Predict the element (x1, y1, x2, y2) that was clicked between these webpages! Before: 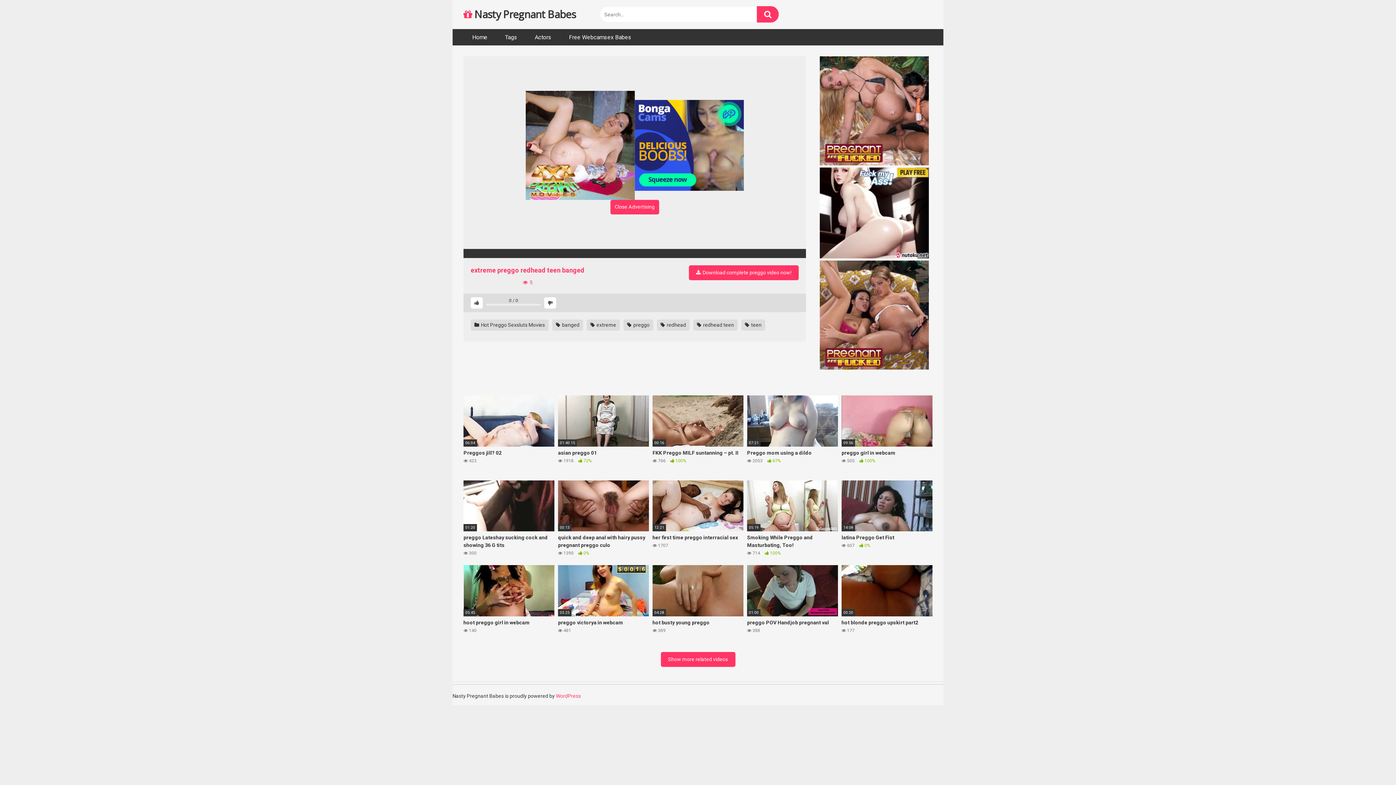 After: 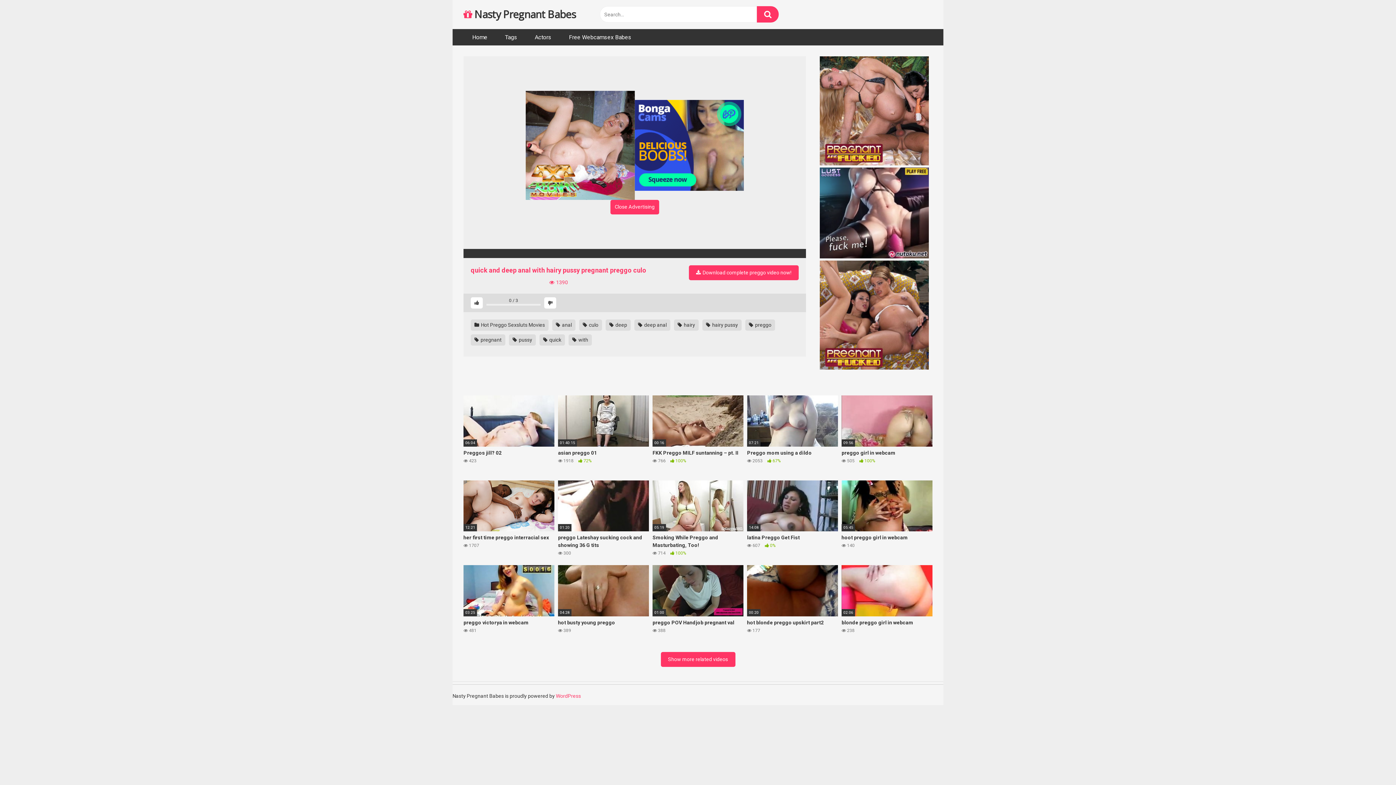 Action: bbox: (558, 480, 649, 557) label: 00:13
quick and deep anal with hairy pussy pregnant preggo culo
 1390  0%